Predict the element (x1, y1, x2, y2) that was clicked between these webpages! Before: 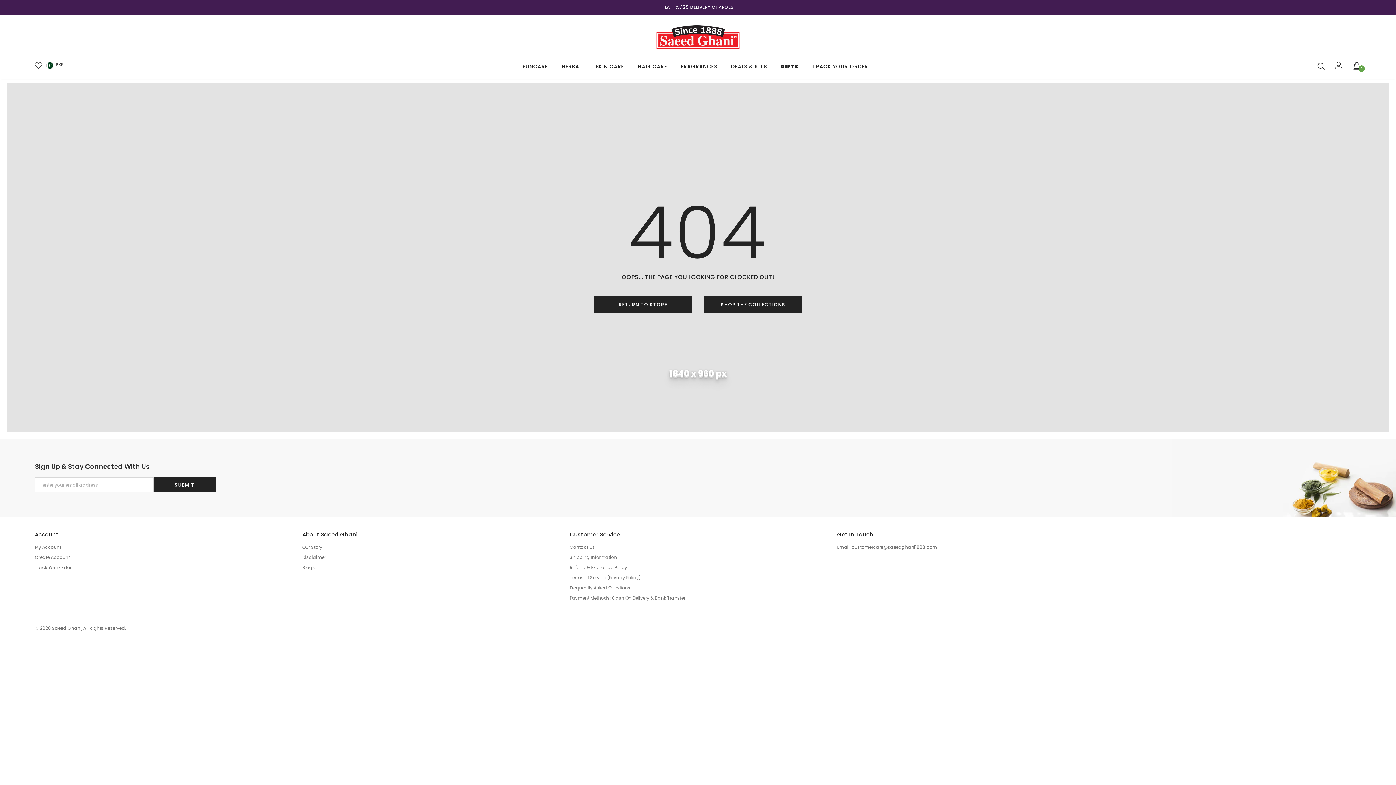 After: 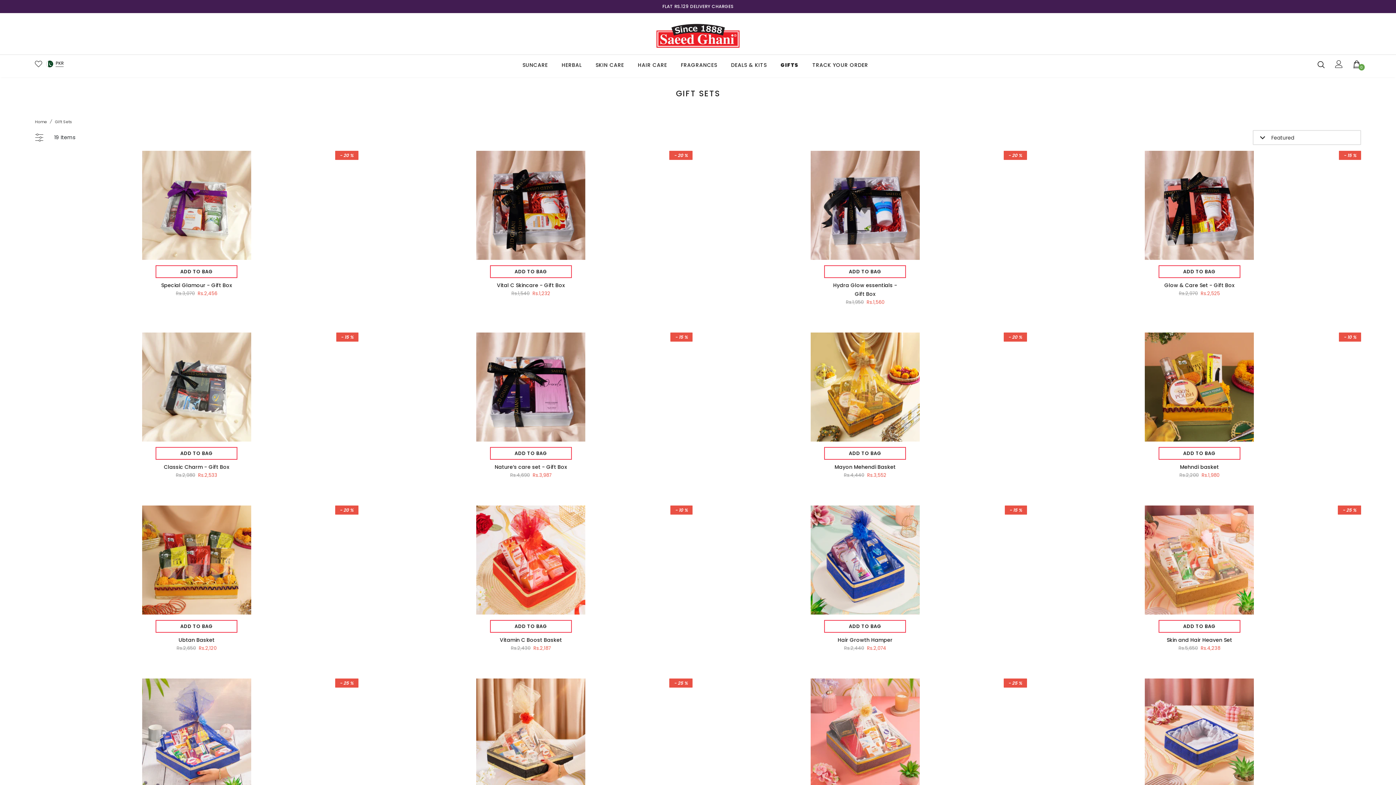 Action: label: GIFTS bbox: (780, 57, 798, 79)